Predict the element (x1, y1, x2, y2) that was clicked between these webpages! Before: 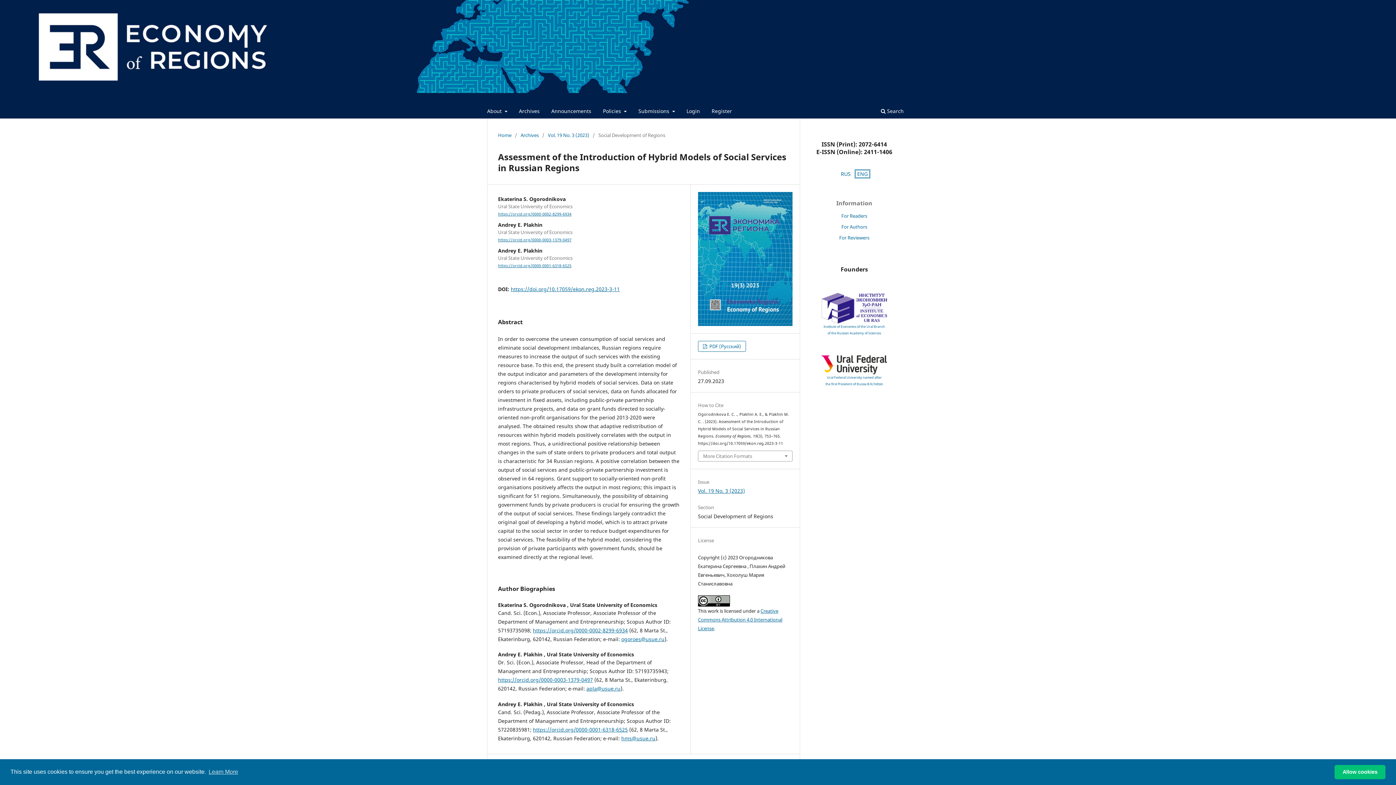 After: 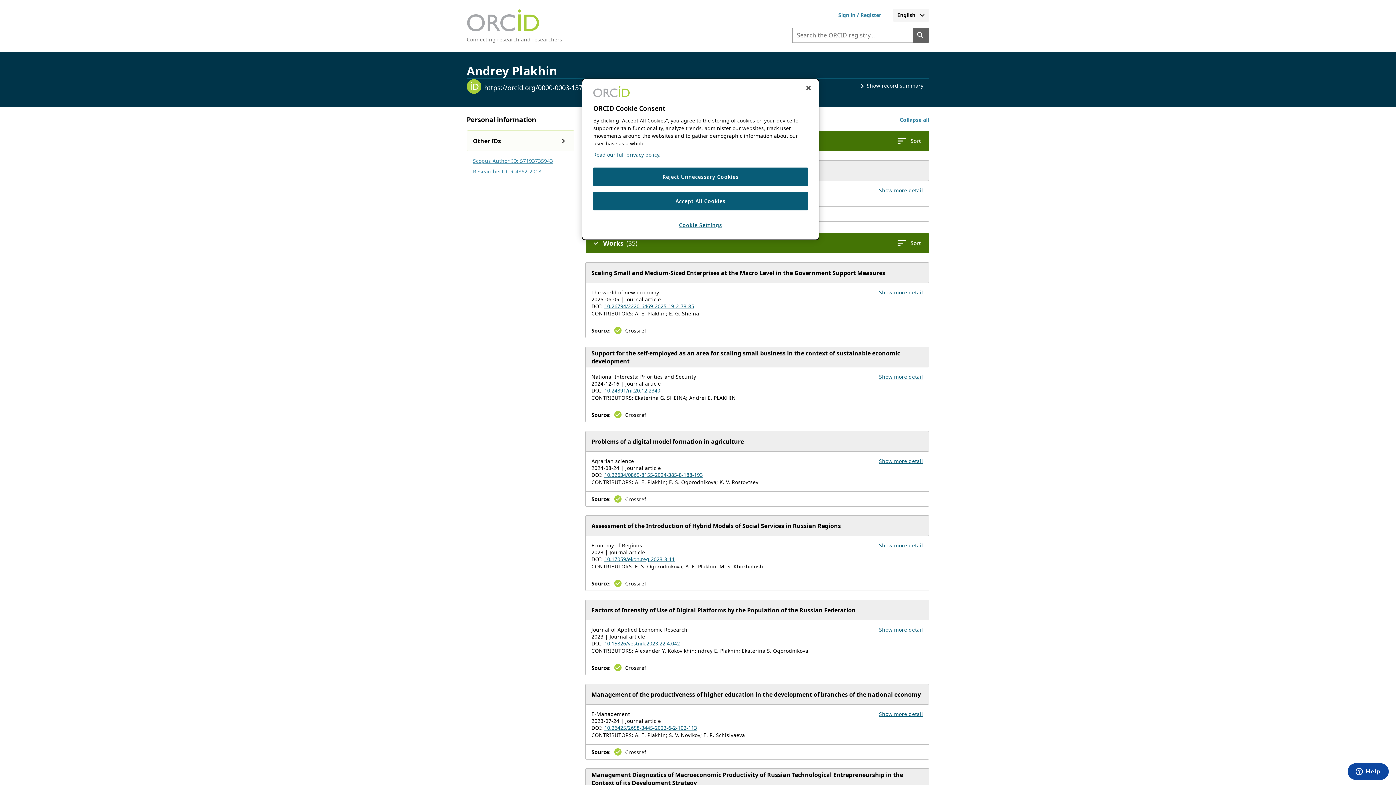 Action: label: https://orcid.org/0000-0003-1379-0497 bbox: (498, 676, 593, 683)